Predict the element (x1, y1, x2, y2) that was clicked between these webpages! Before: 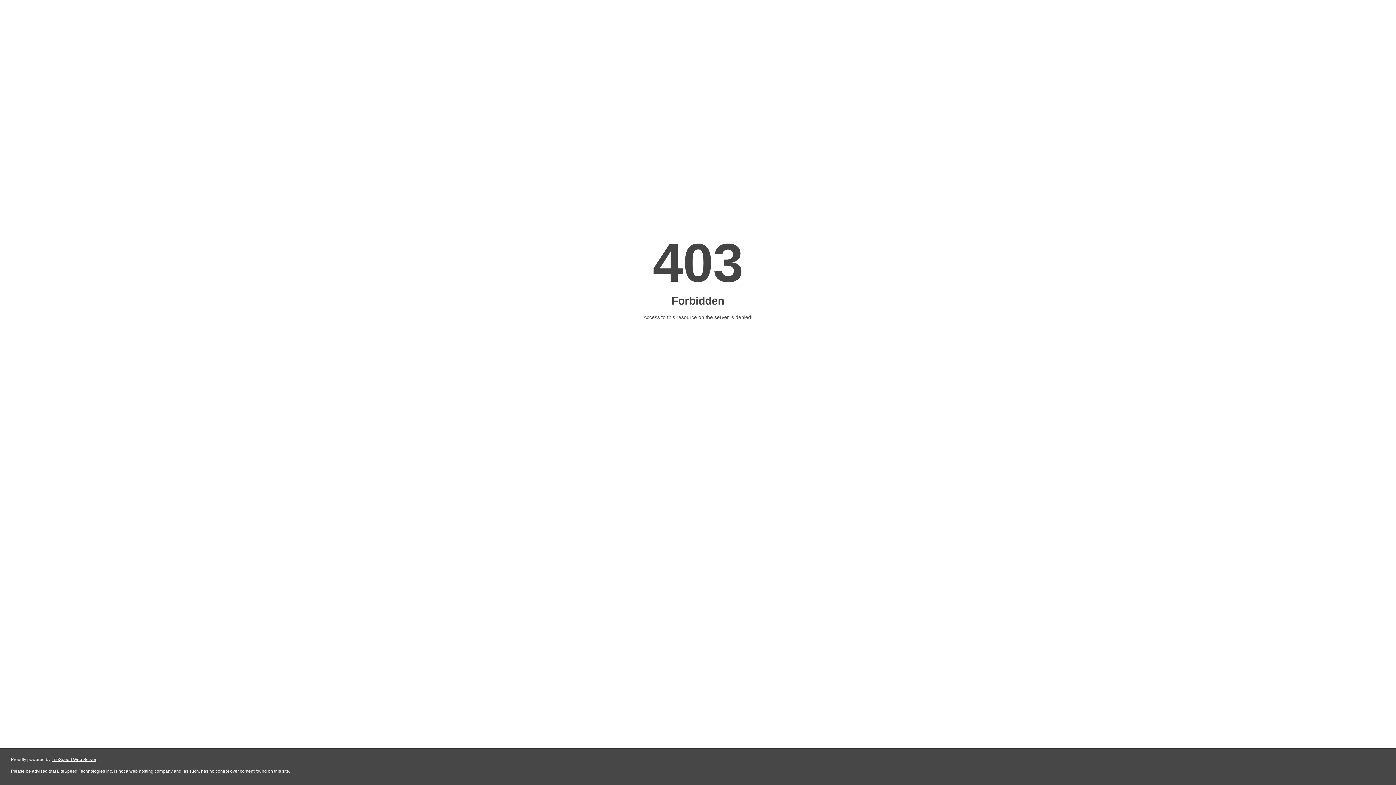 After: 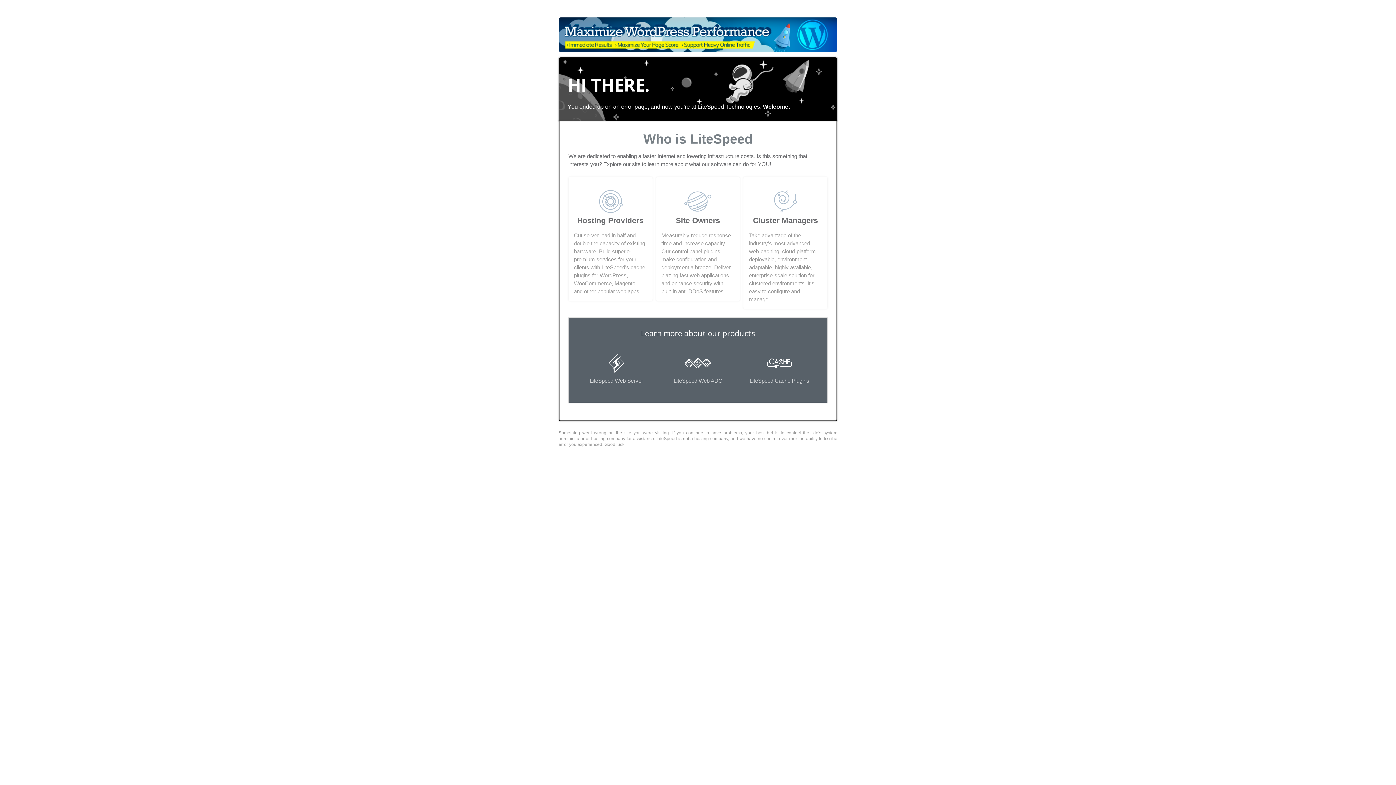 Action: label: LiteSpeed Web Server bbox: (51, 757, 96, 762)